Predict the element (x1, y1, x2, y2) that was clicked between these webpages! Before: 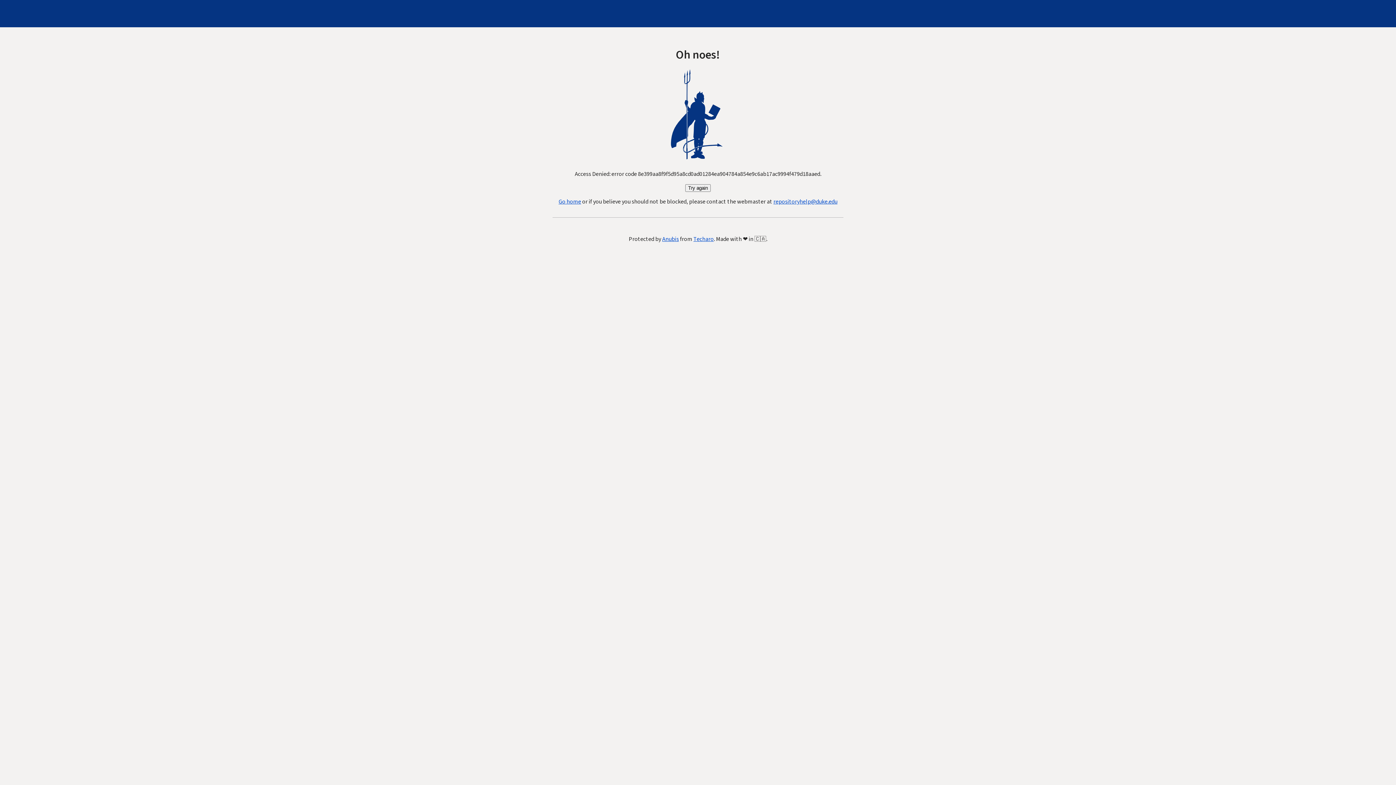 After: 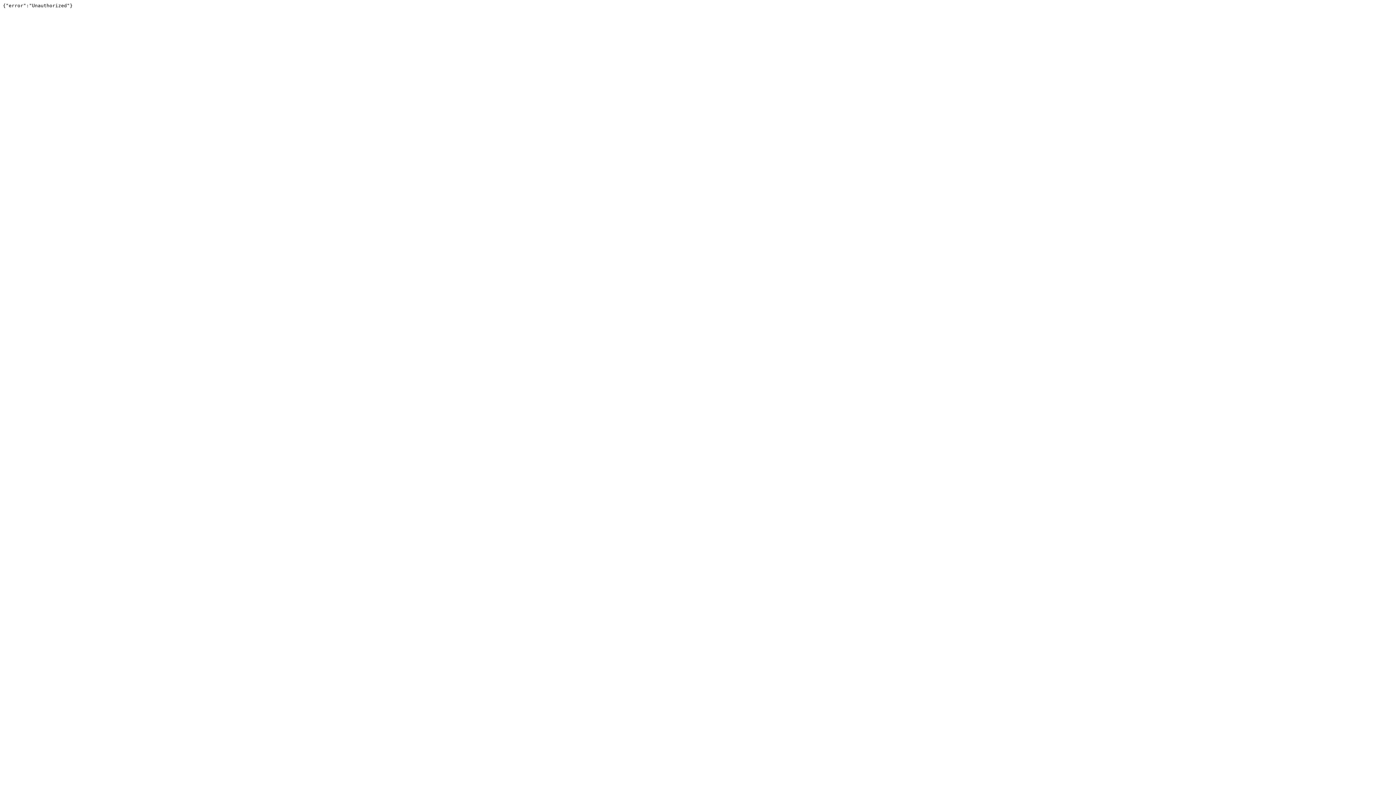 Action: label: Techaro bbox: (693, 235, 714, 243)